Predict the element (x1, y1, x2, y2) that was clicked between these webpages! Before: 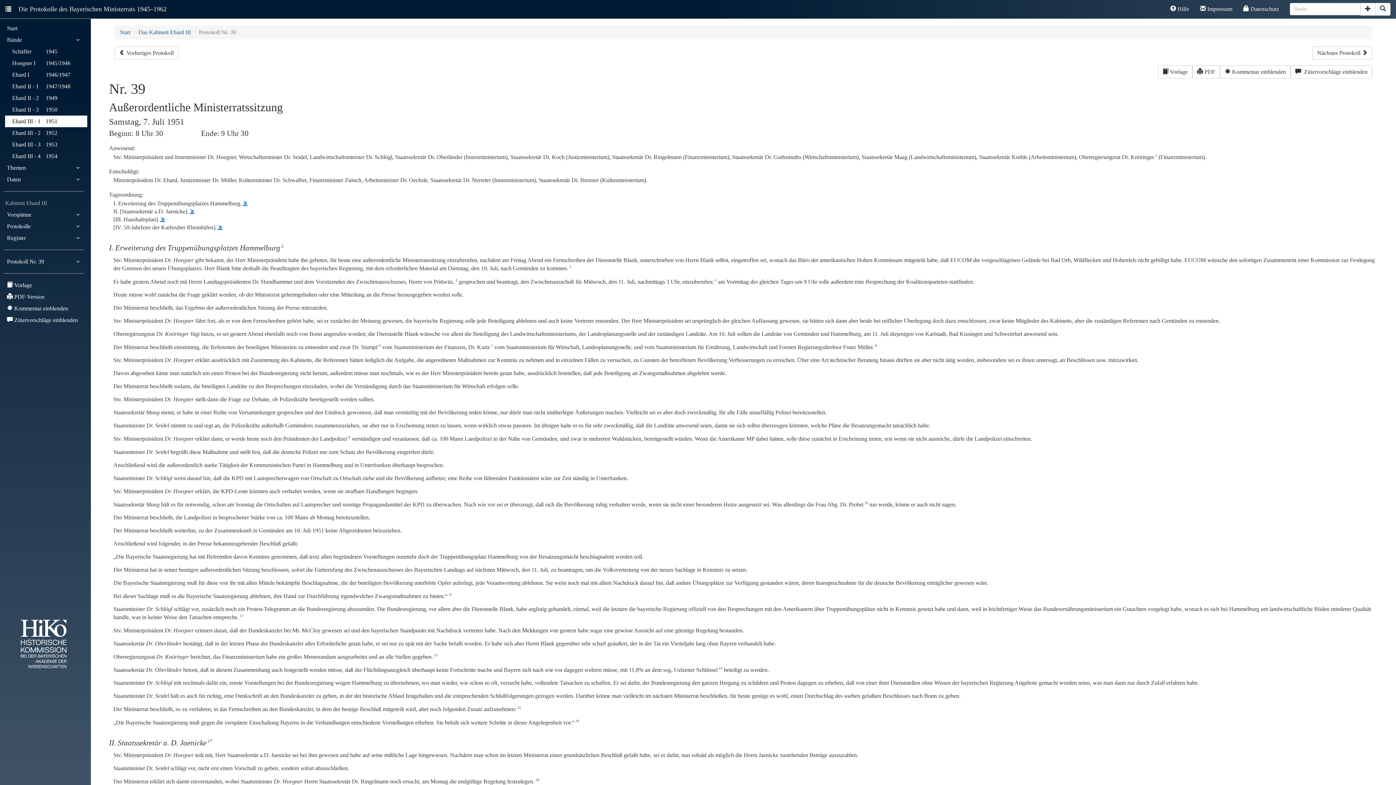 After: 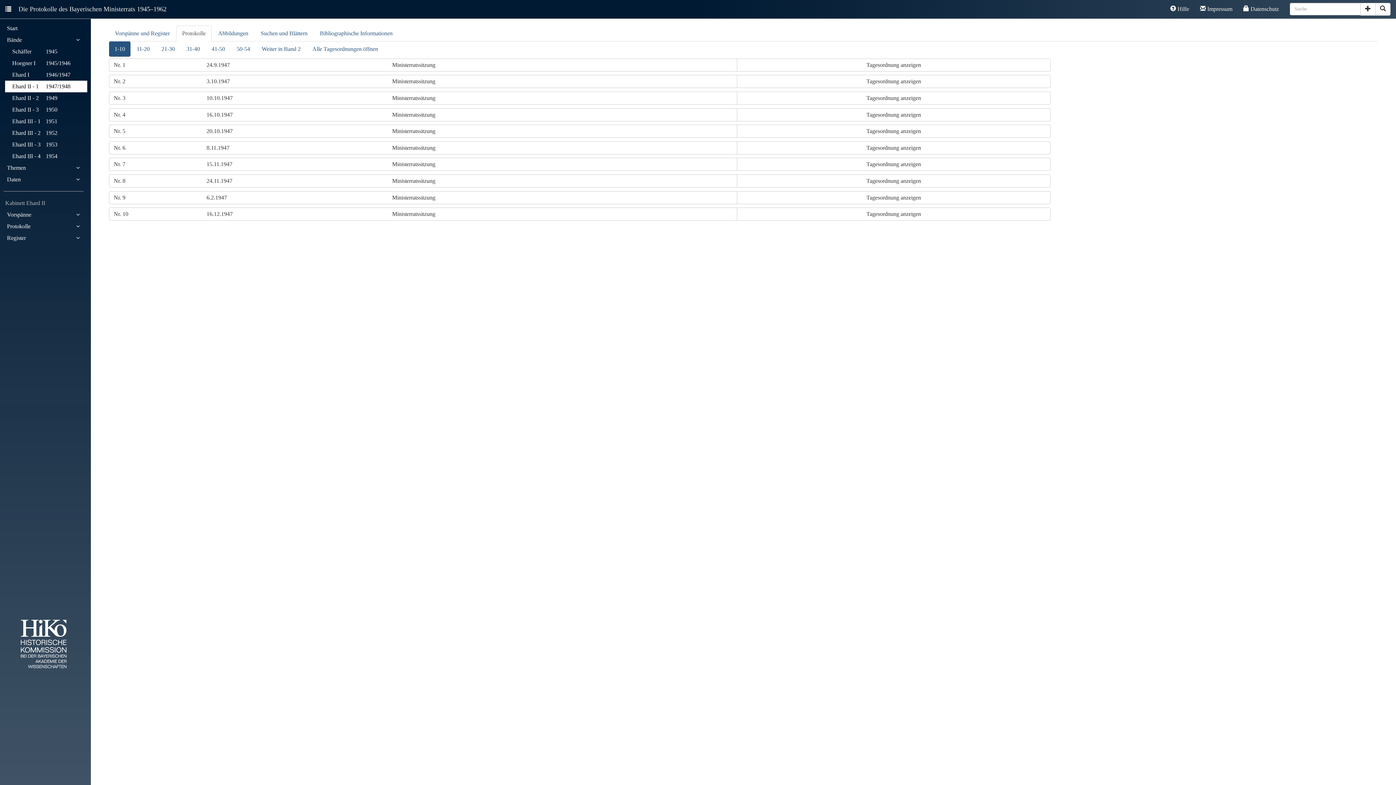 Action: label: Ehard II - 1 1947/1948 bbox: (10, 80, 83, 92)